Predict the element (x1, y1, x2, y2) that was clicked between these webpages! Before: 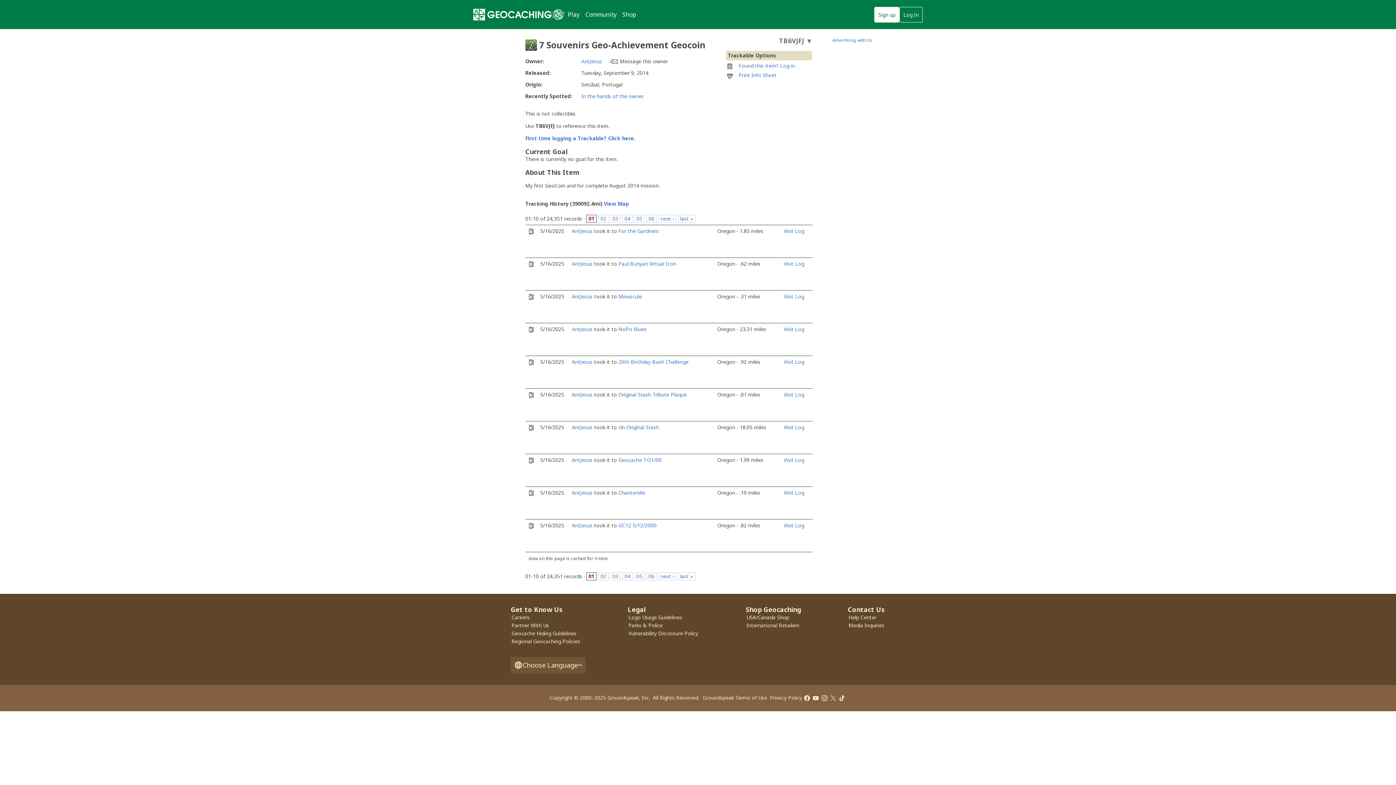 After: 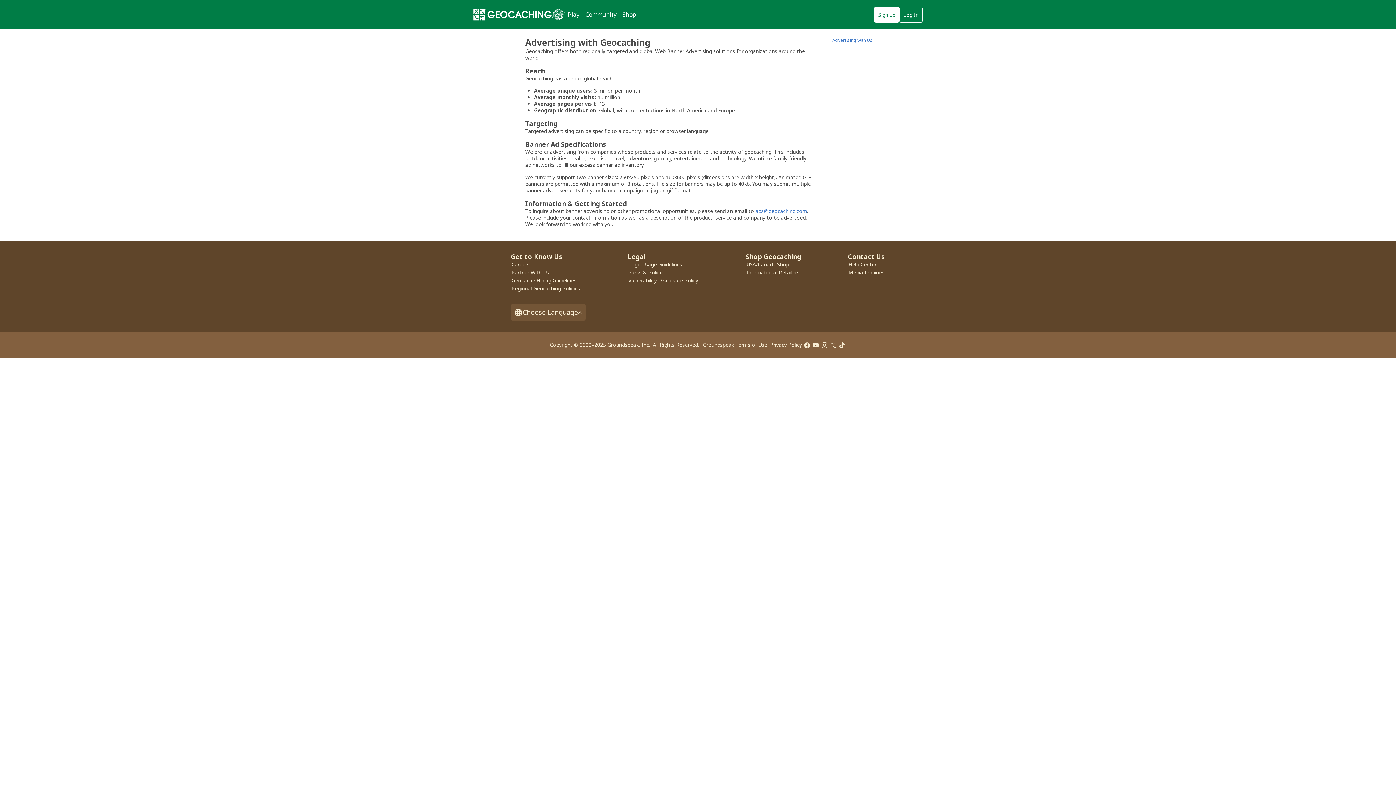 Action: label: Advertising with Us bbox: (832, 37, 872, 43)